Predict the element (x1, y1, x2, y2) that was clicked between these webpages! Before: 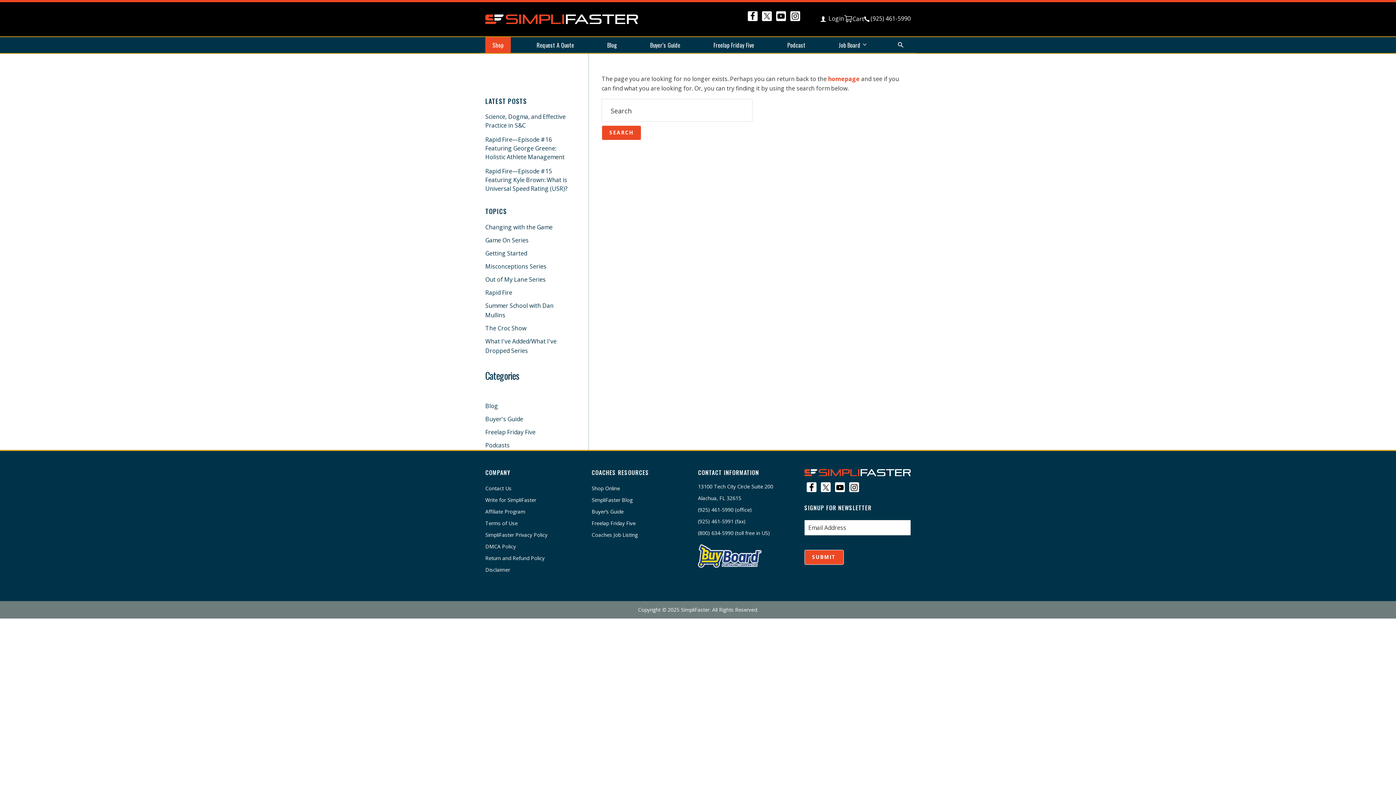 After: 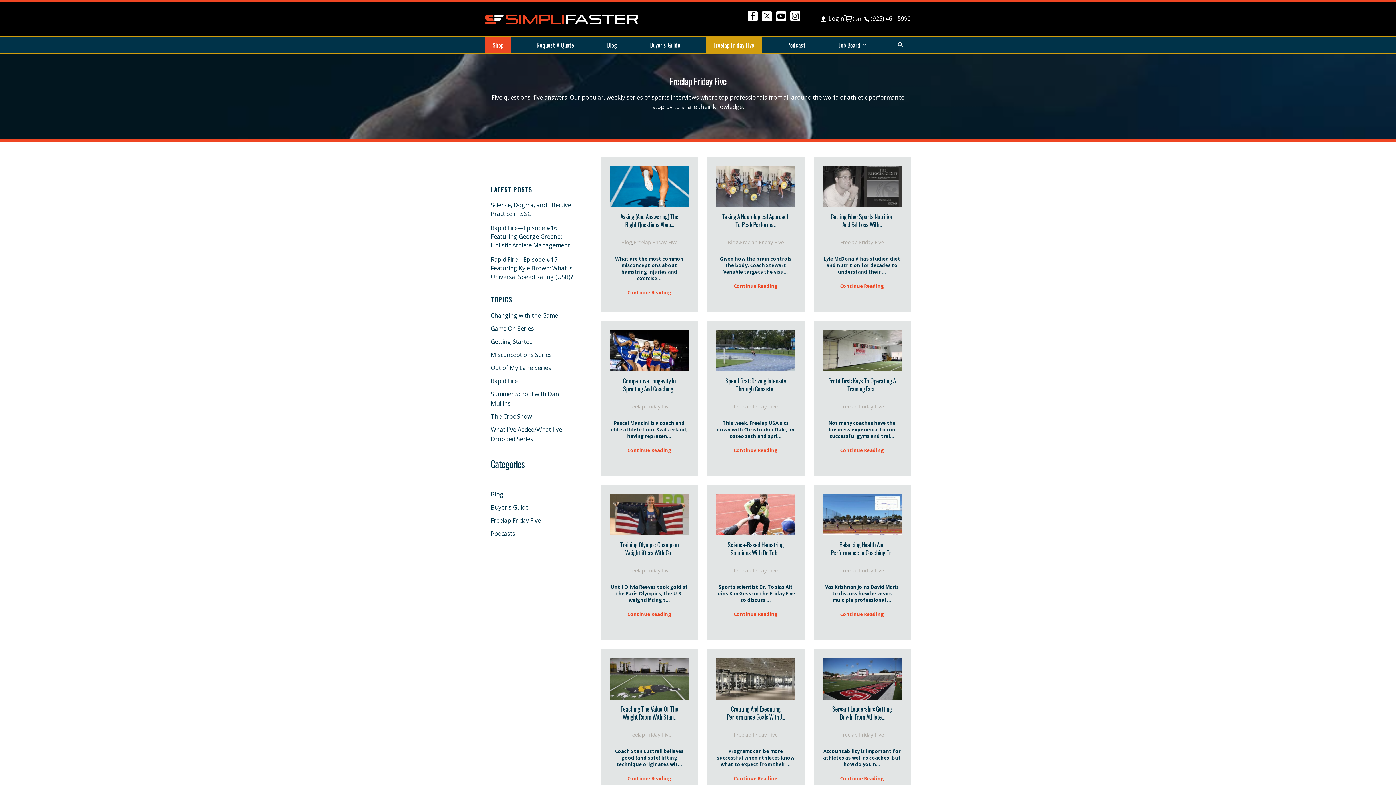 Action: bbox: (591, 520, 635, 526) label: Freelap Friday Five